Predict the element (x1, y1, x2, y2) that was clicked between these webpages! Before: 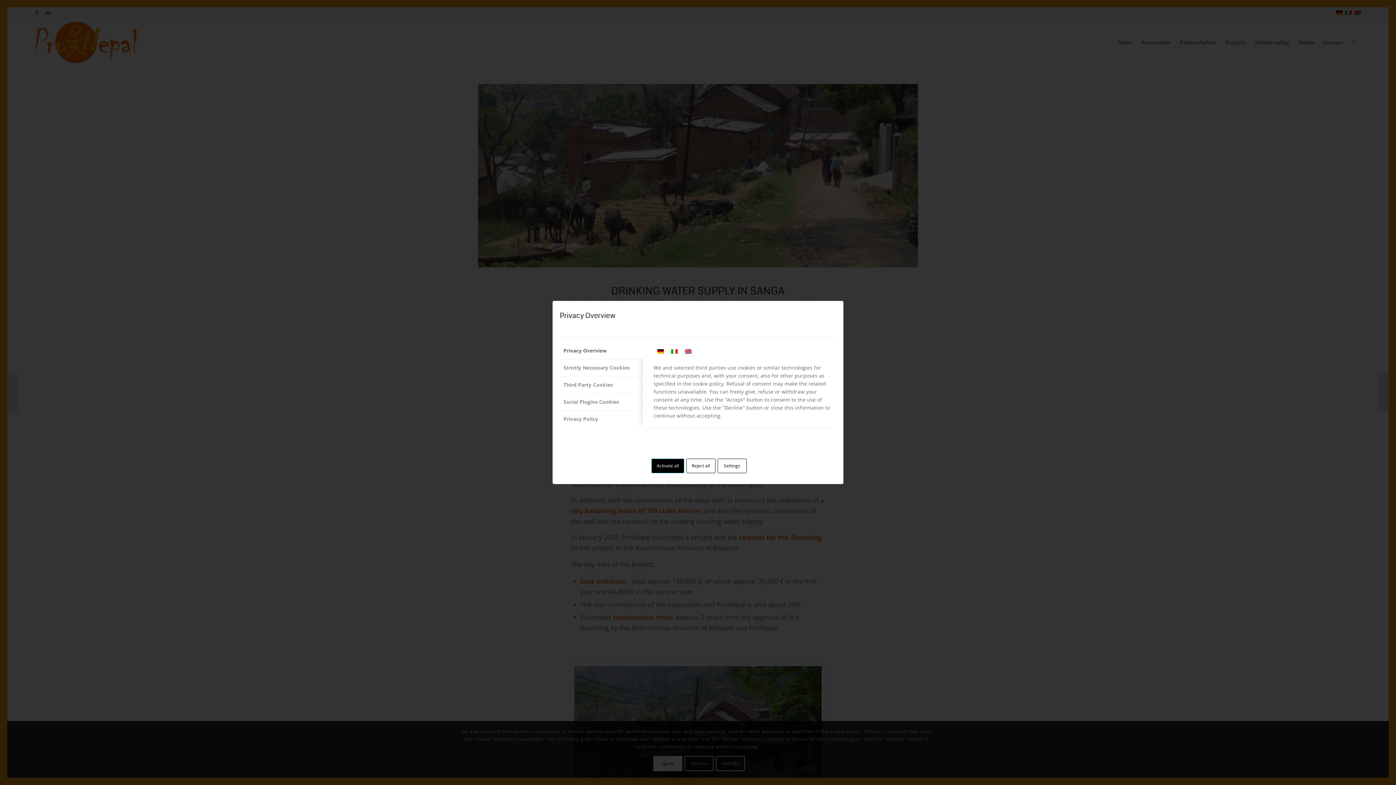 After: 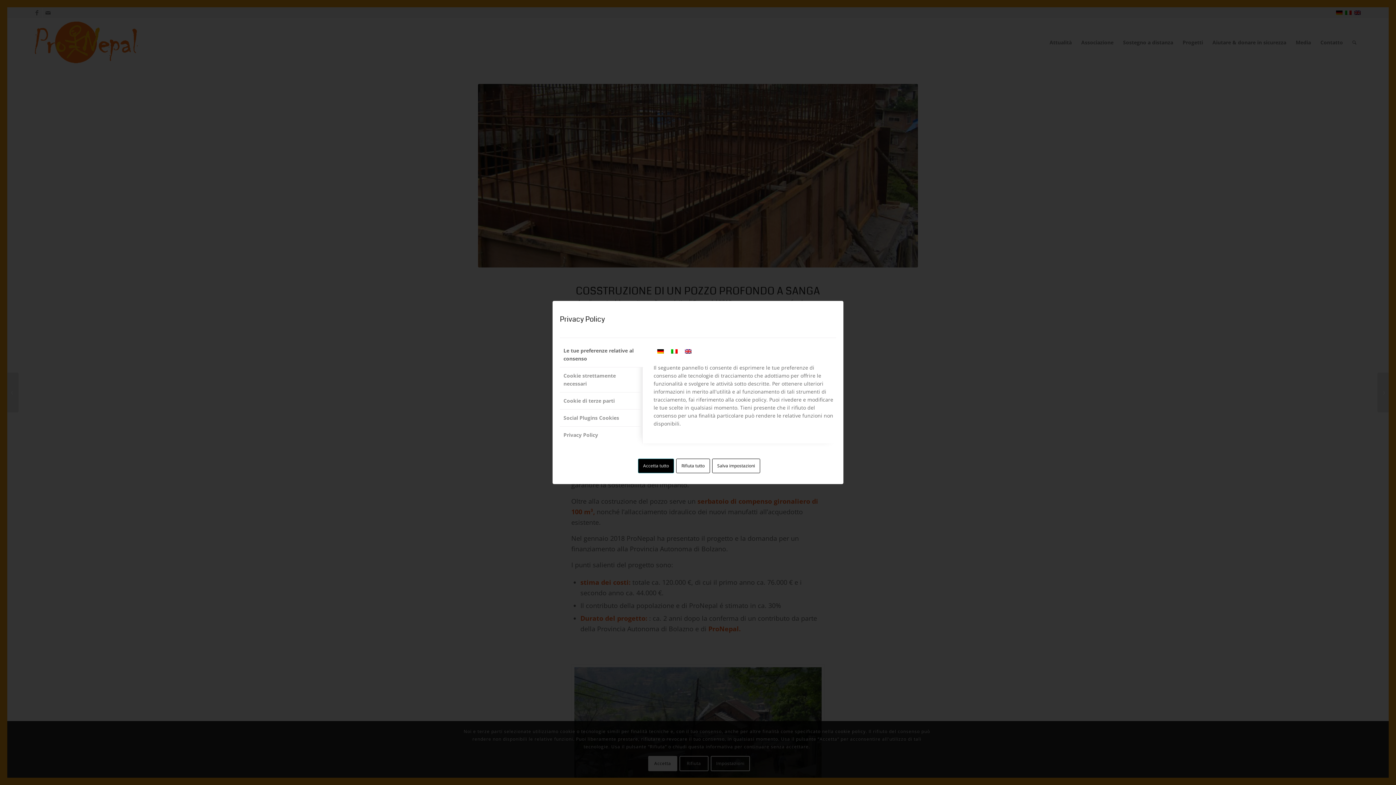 Action: bbox: (667, 346, 681, 355)